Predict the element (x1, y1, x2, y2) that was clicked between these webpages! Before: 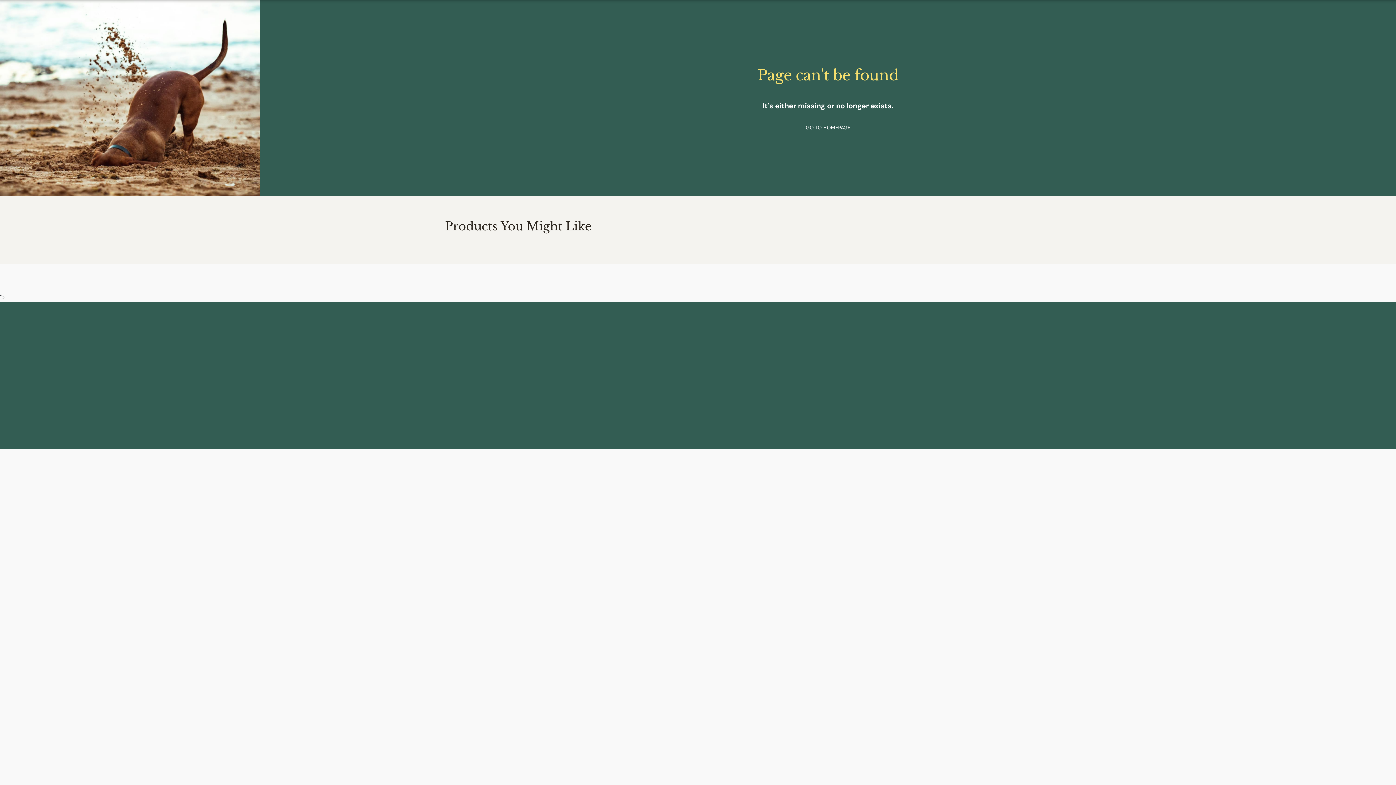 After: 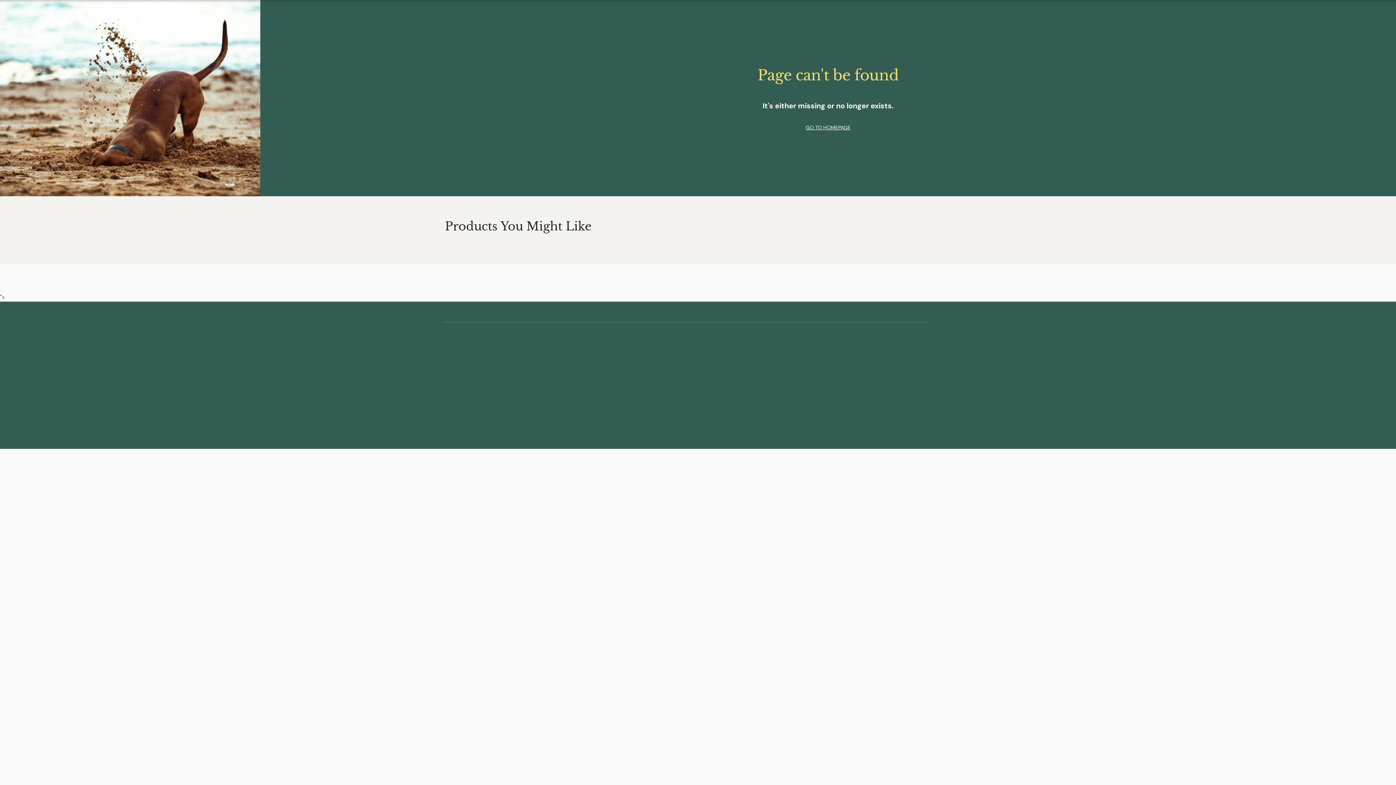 Action: label: Skip to main content bbox: (0, 0, 0, 0)